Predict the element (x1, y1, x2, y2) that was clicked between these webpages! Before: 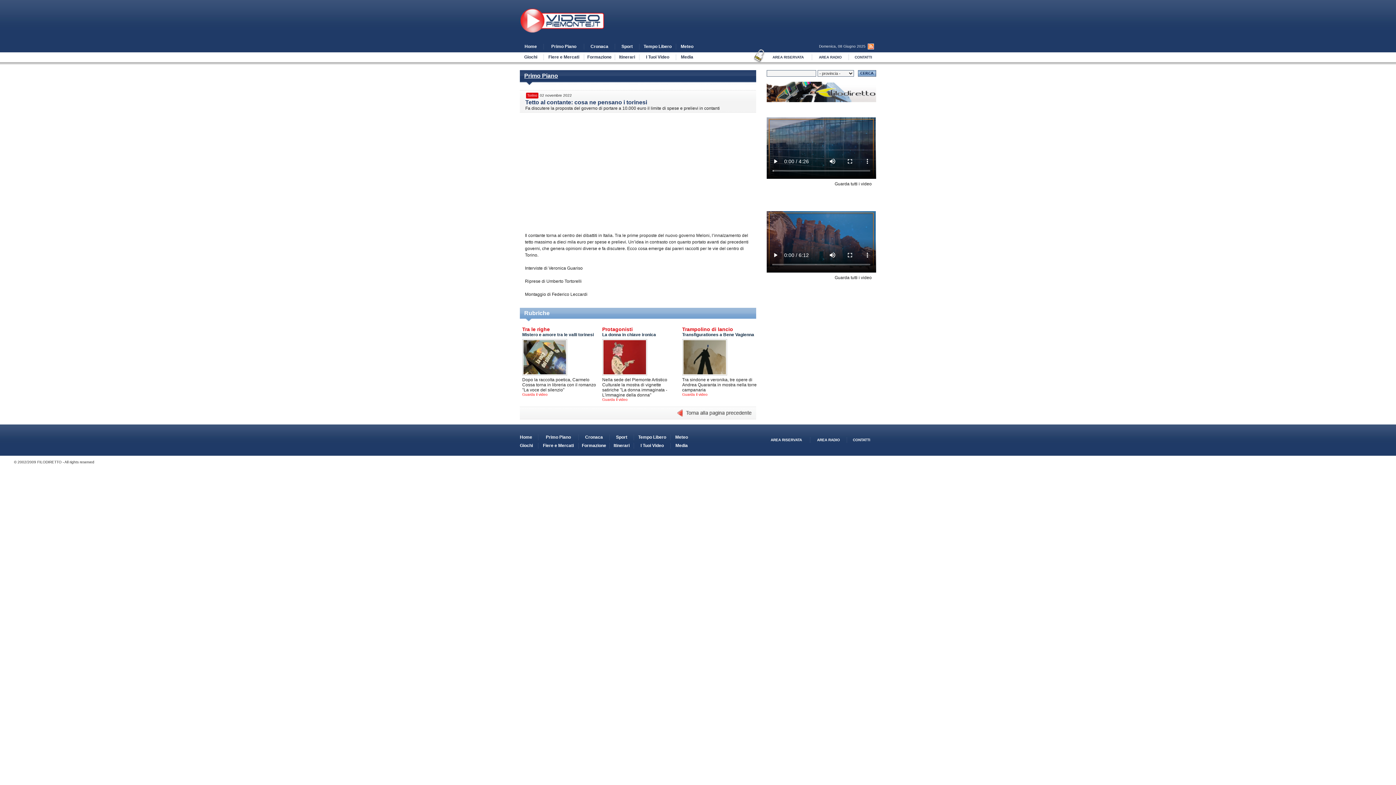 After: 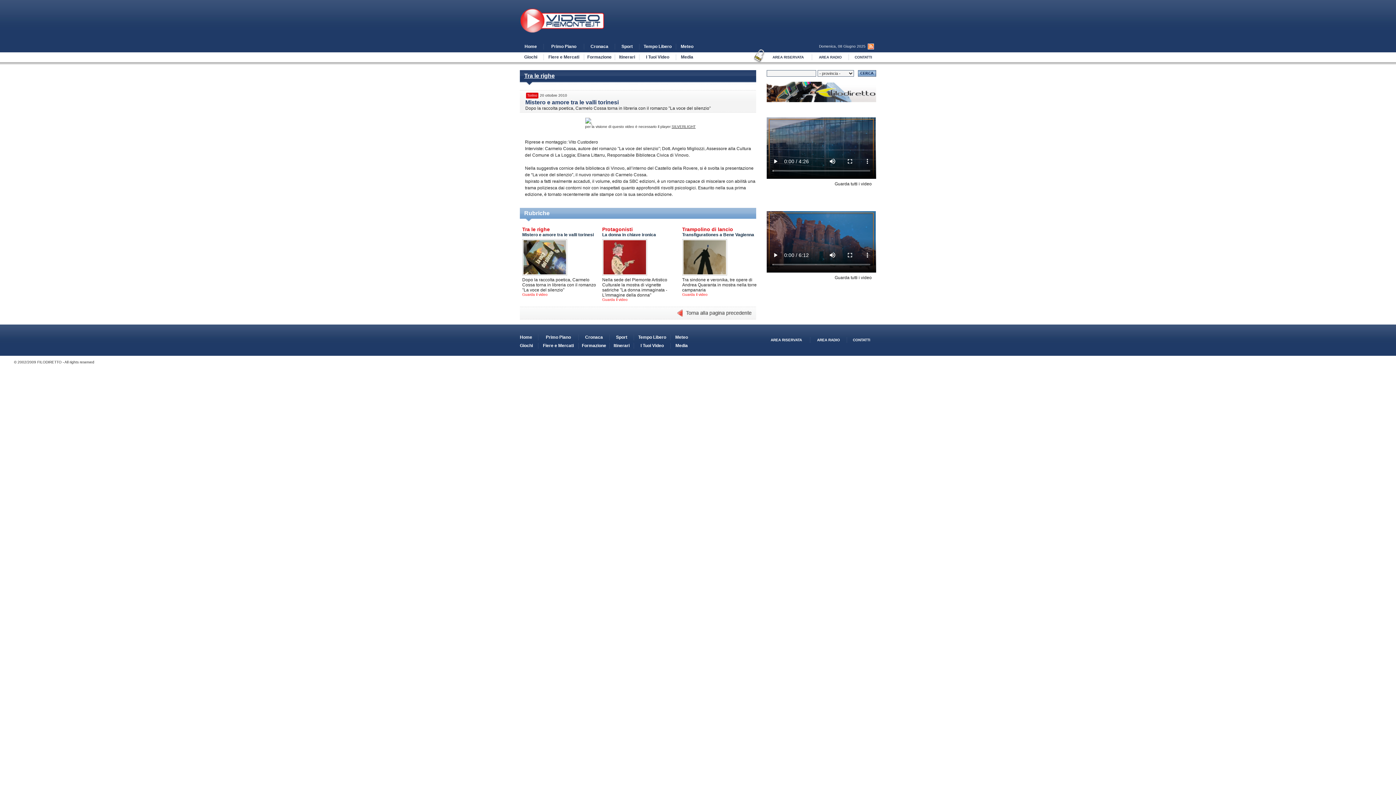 Action: label: Mistero e amore tra le valli torinesi bbox: (522, 332, 594, 337)